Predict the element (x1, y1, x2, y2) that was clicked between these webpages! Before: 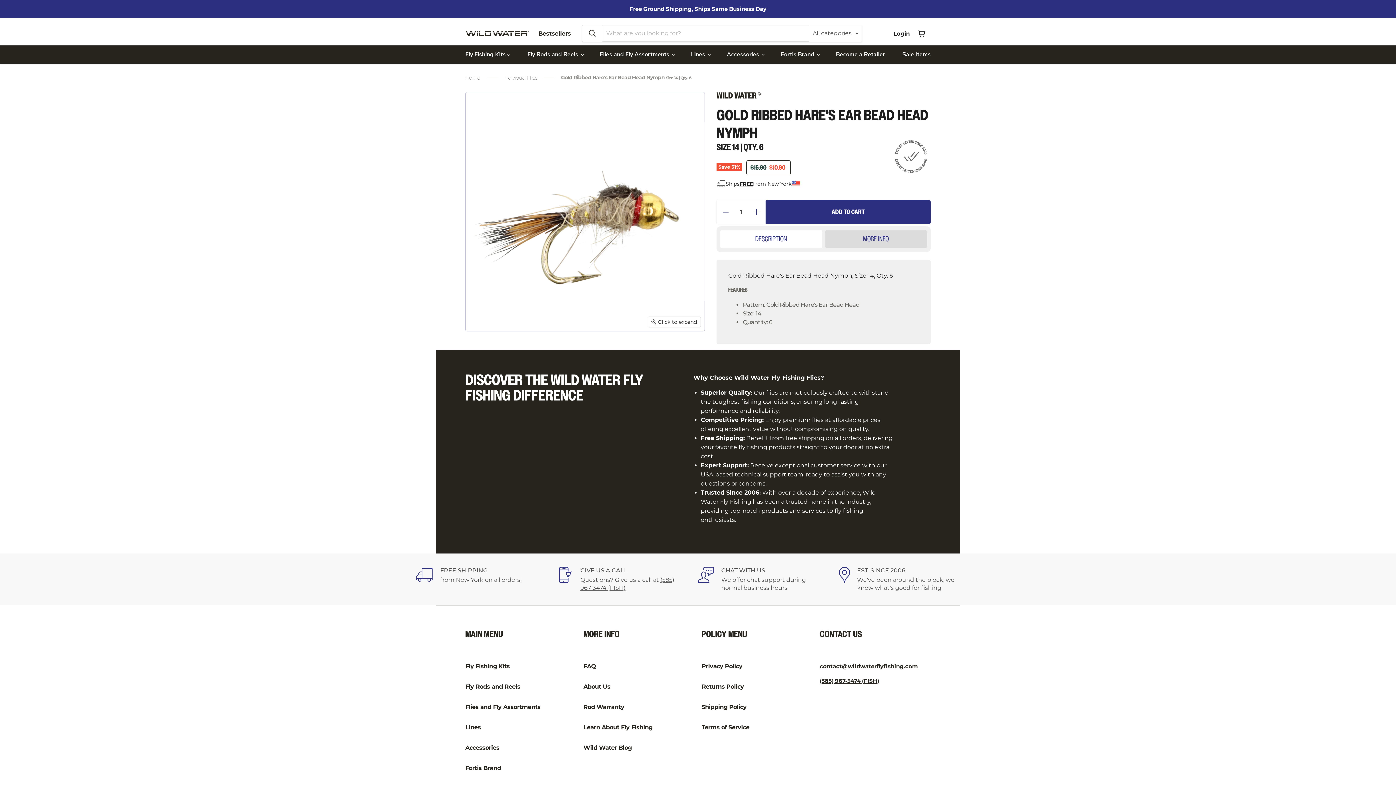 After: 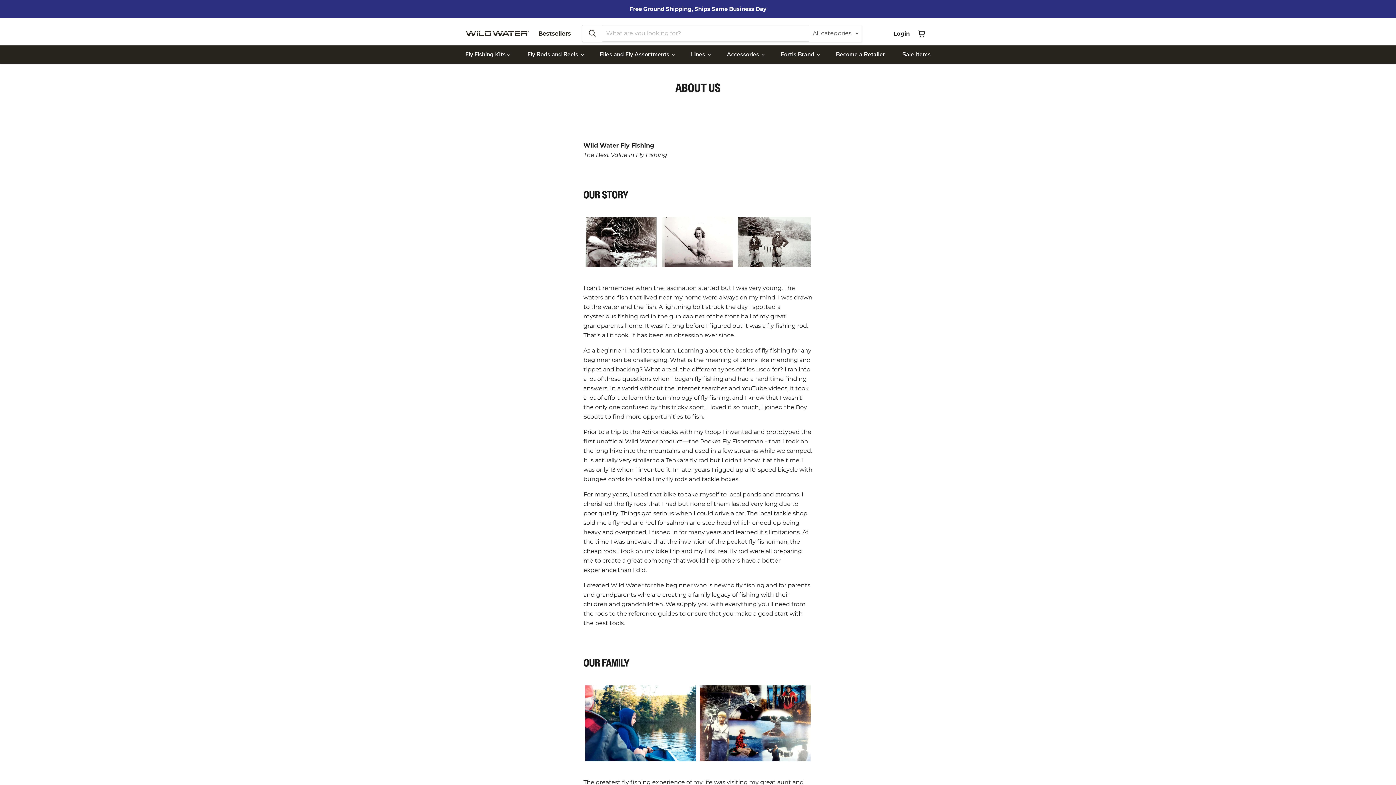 Action: bbox: (583, 683, 610, 690) label: About Us